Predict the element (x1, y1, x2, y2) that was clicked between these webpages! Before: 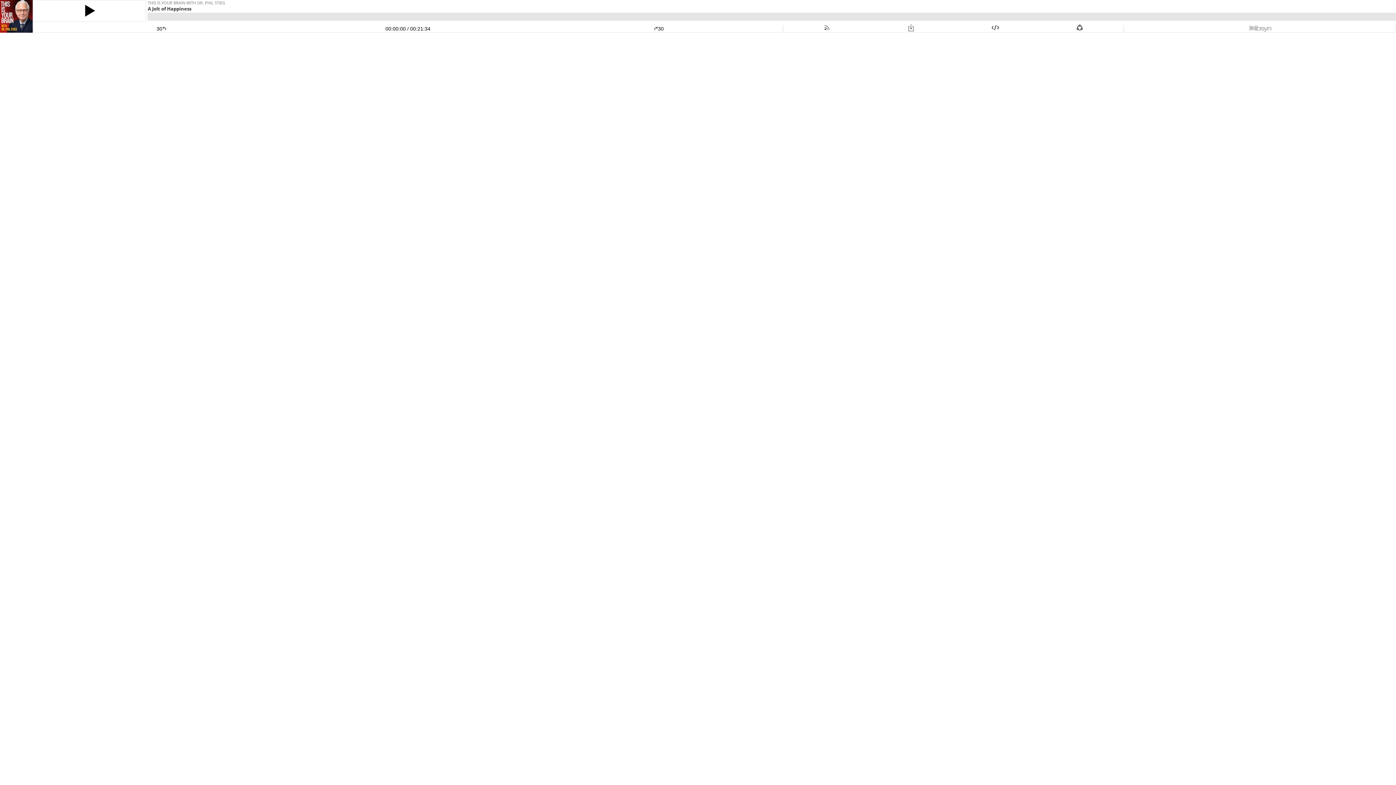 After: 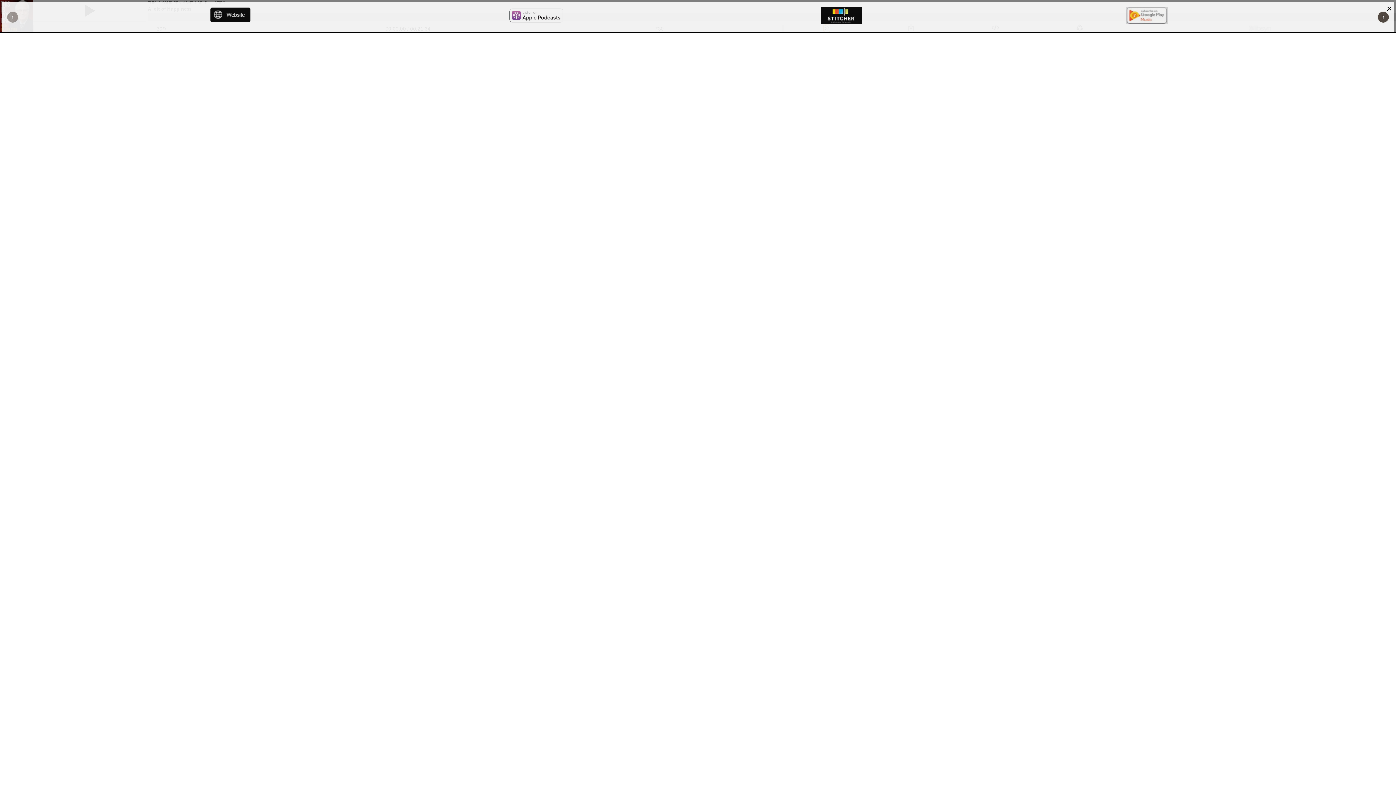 Action: bbox: (824, 25, 829, 31)